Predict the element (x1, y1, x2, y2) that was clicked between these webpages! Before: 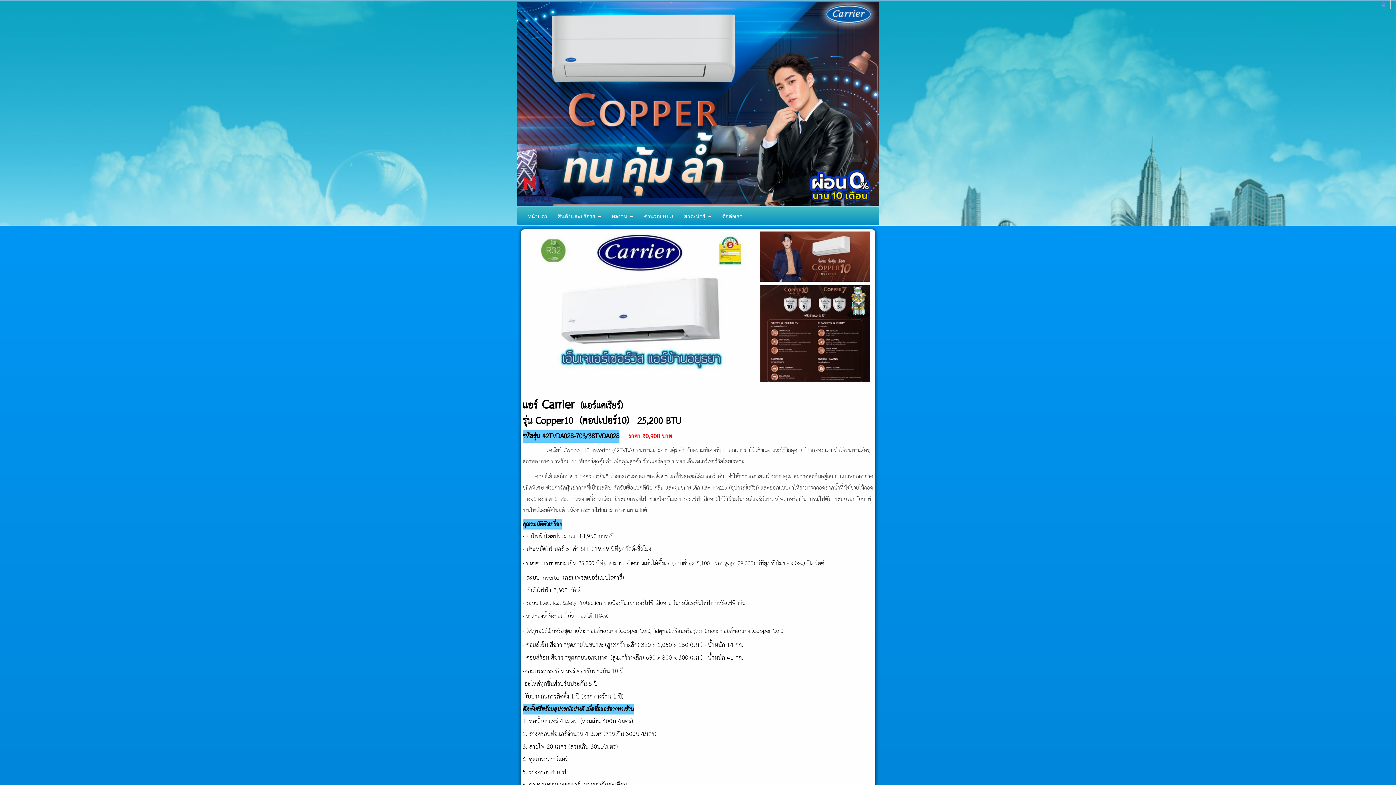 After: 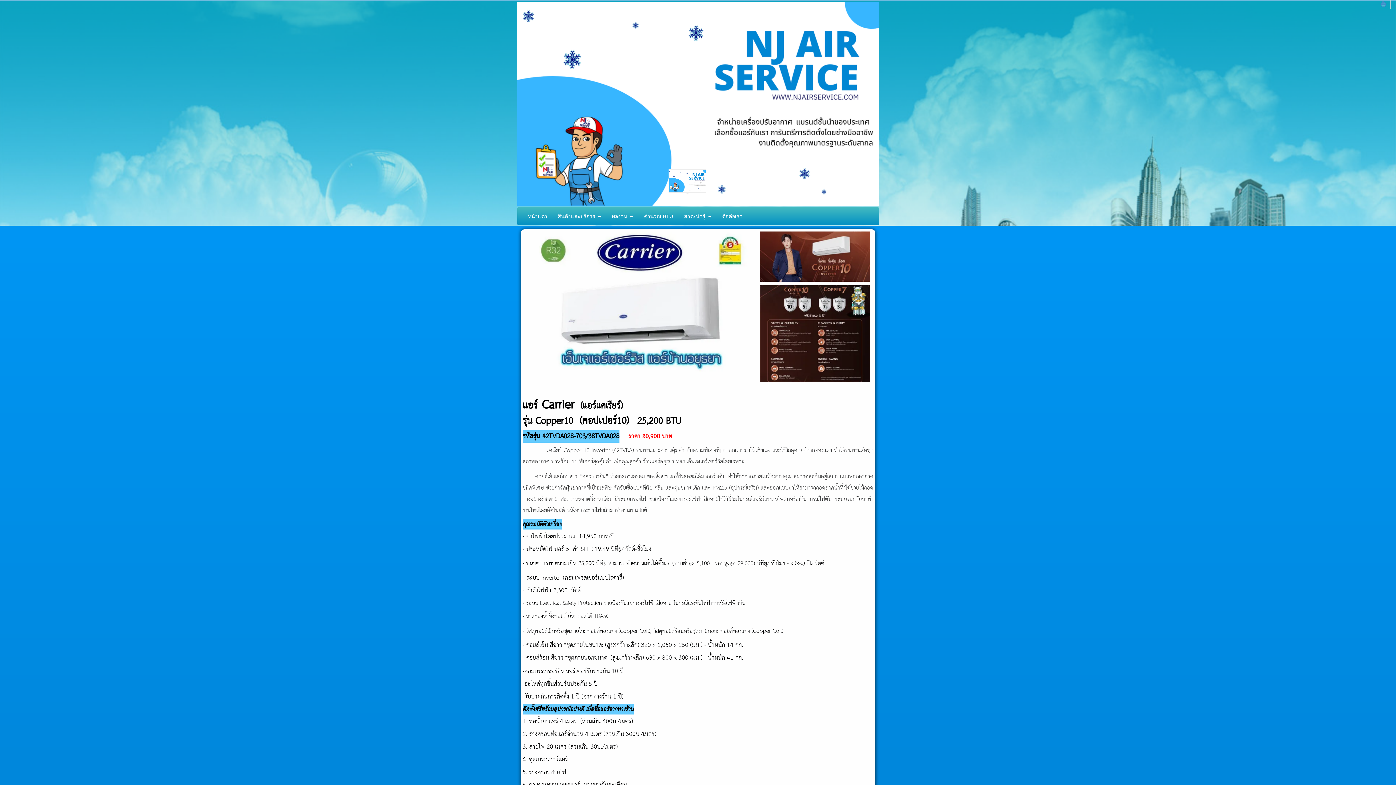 Action: bbox: (683, 196, 690, 203)